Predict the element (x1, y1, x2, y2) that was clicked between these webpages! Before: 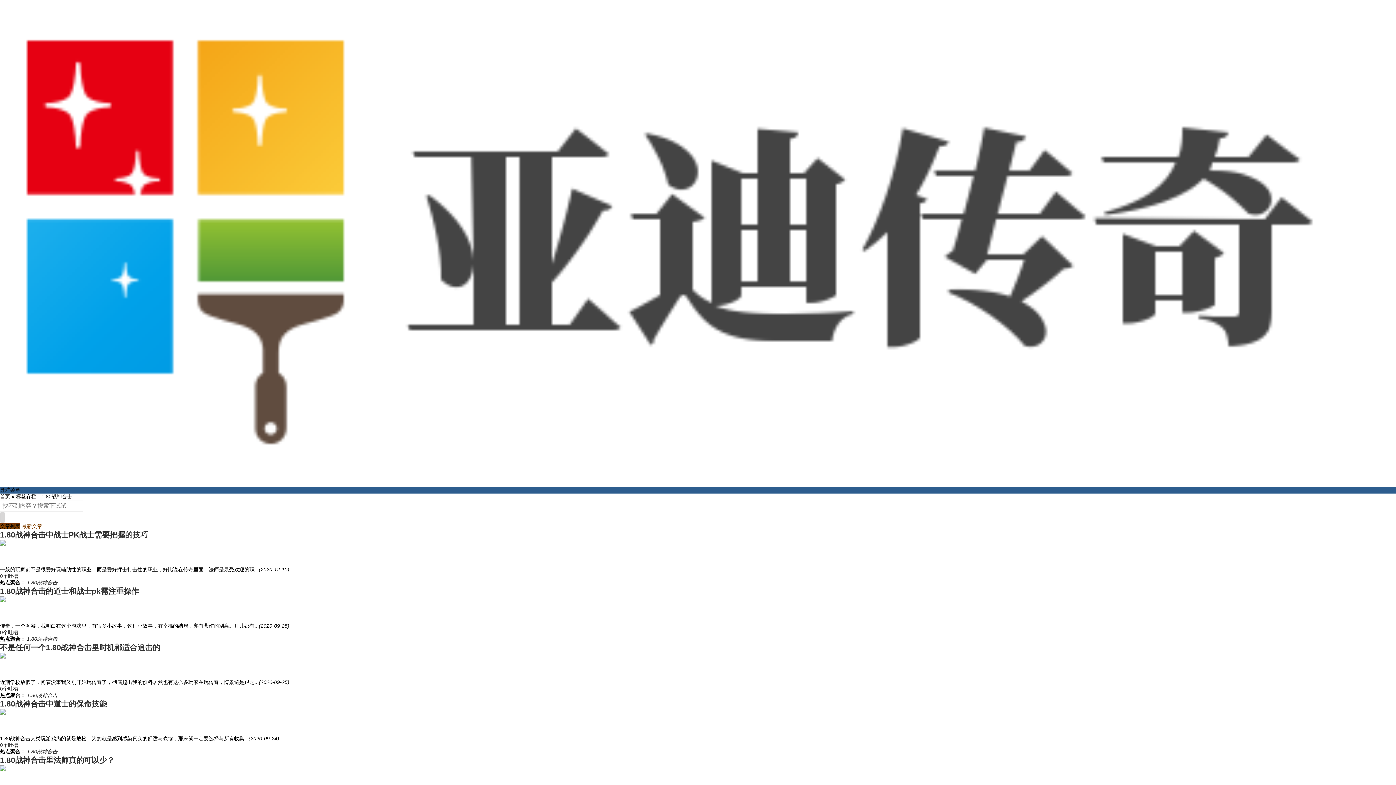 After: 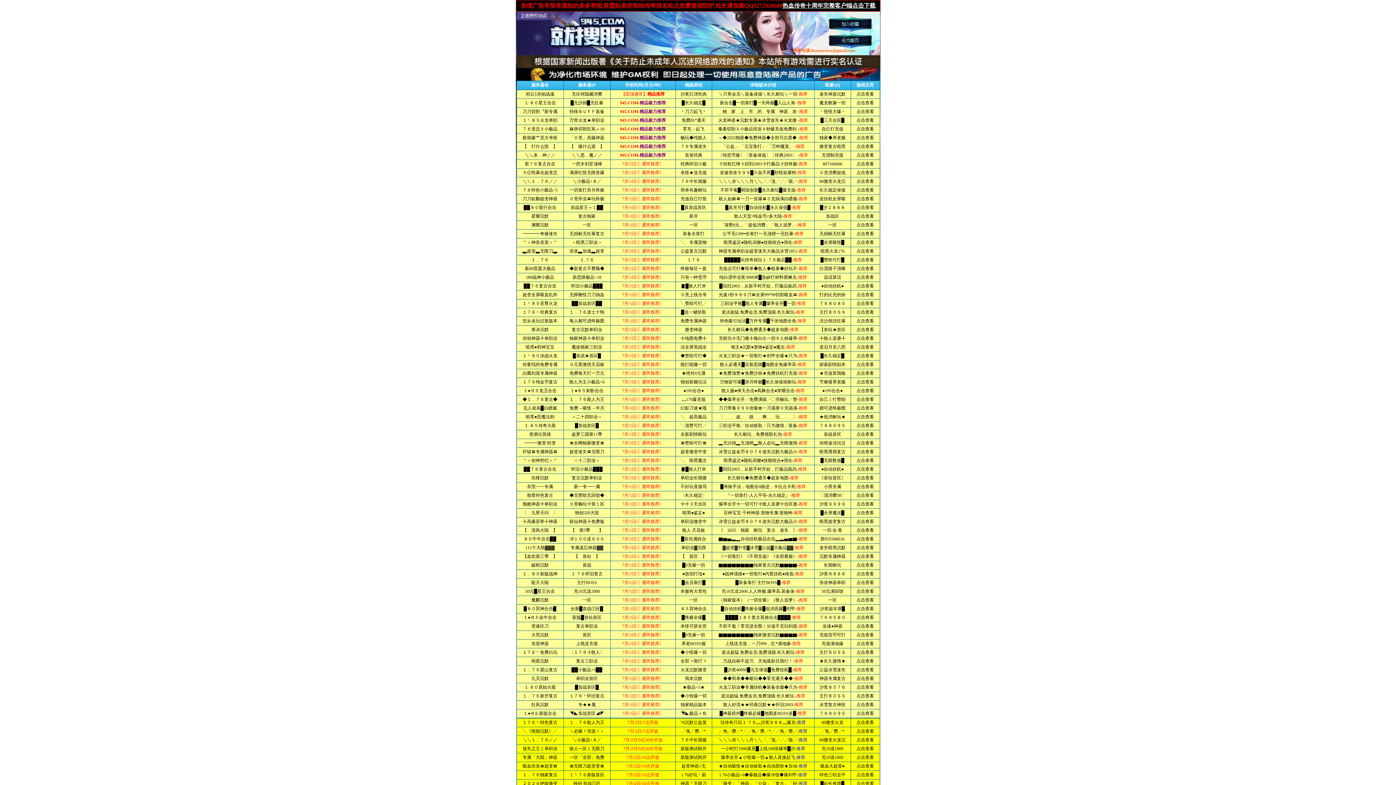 Action: label: 首页 bbox: (0, 493, 10, 499)